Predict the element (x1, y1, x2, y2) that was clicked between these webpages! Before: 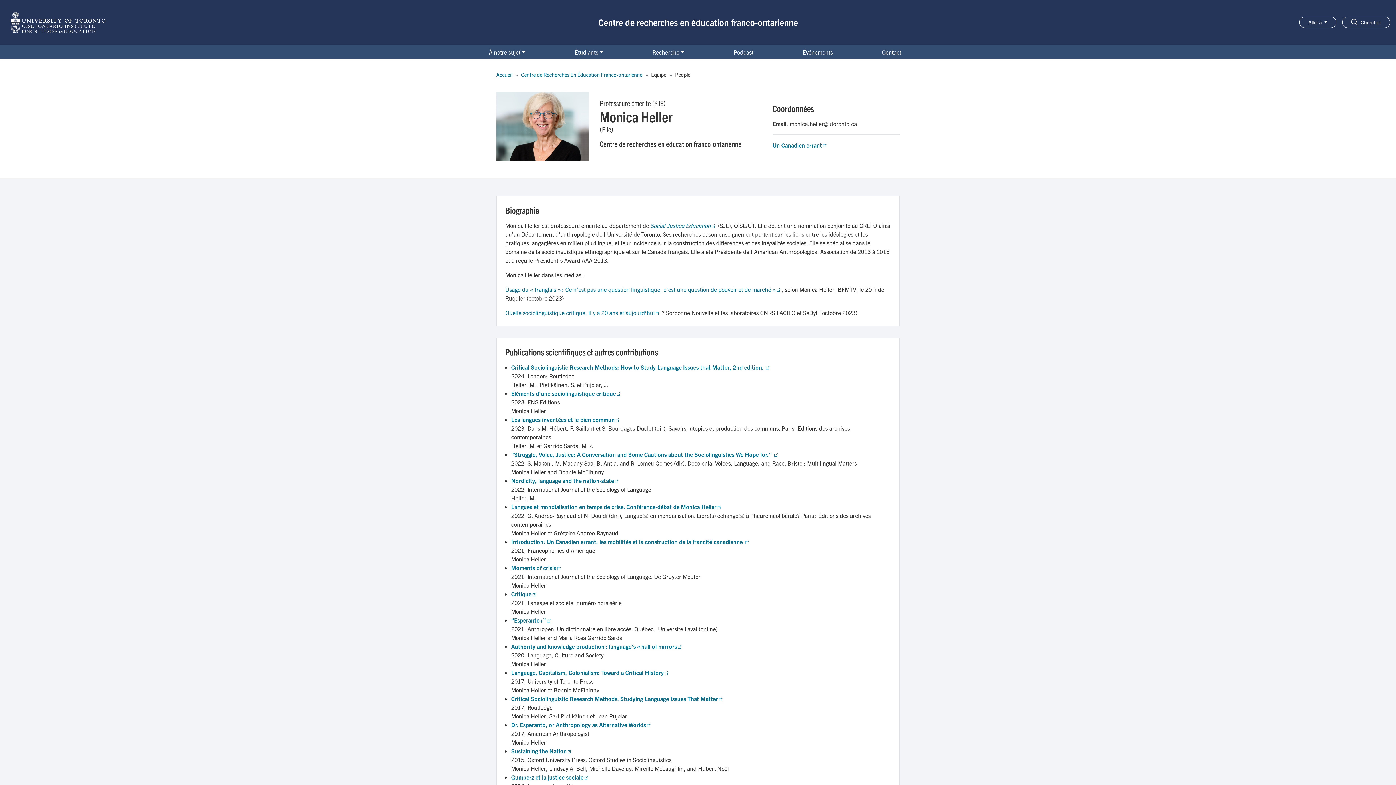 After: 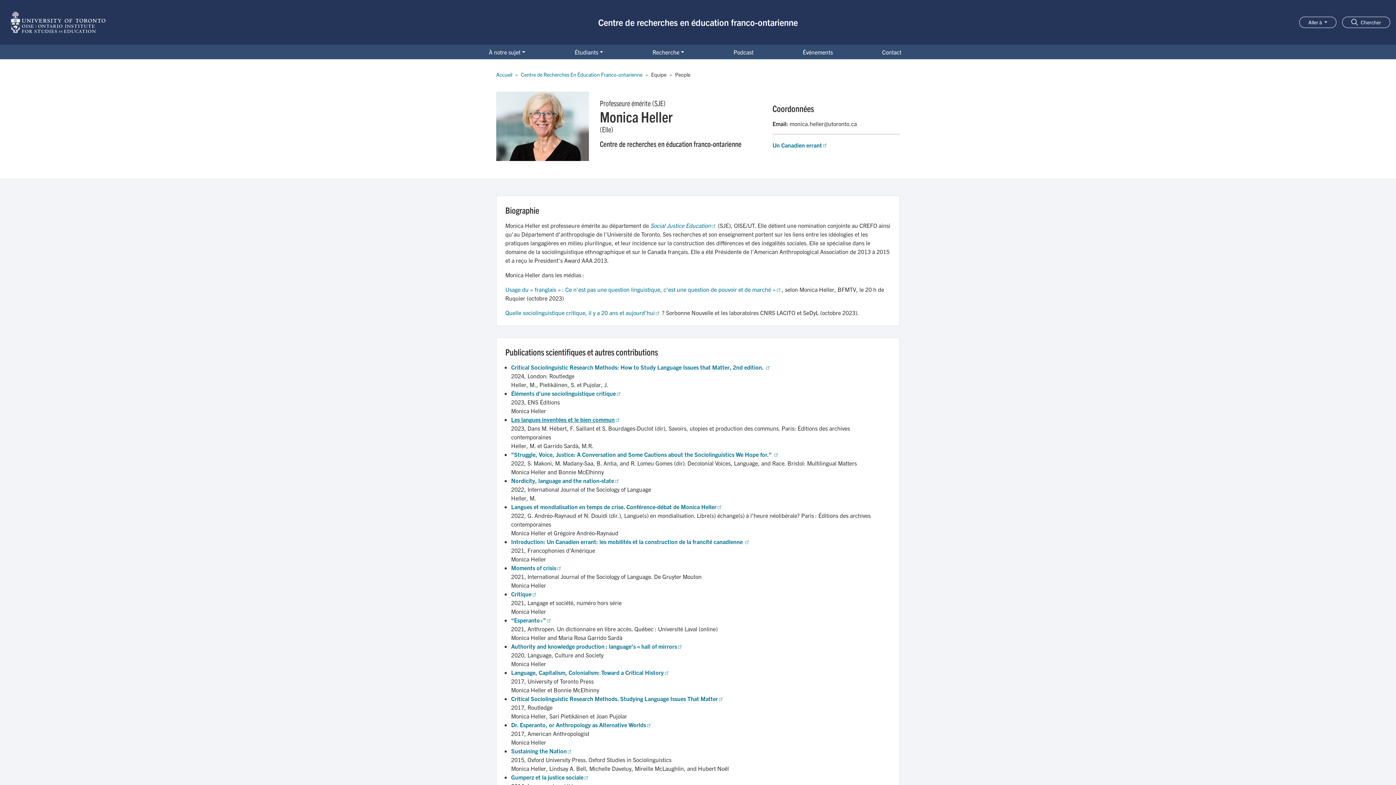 Action: bbox: (511, 416, 620, 423) label: Les langues inventées et le bien commun